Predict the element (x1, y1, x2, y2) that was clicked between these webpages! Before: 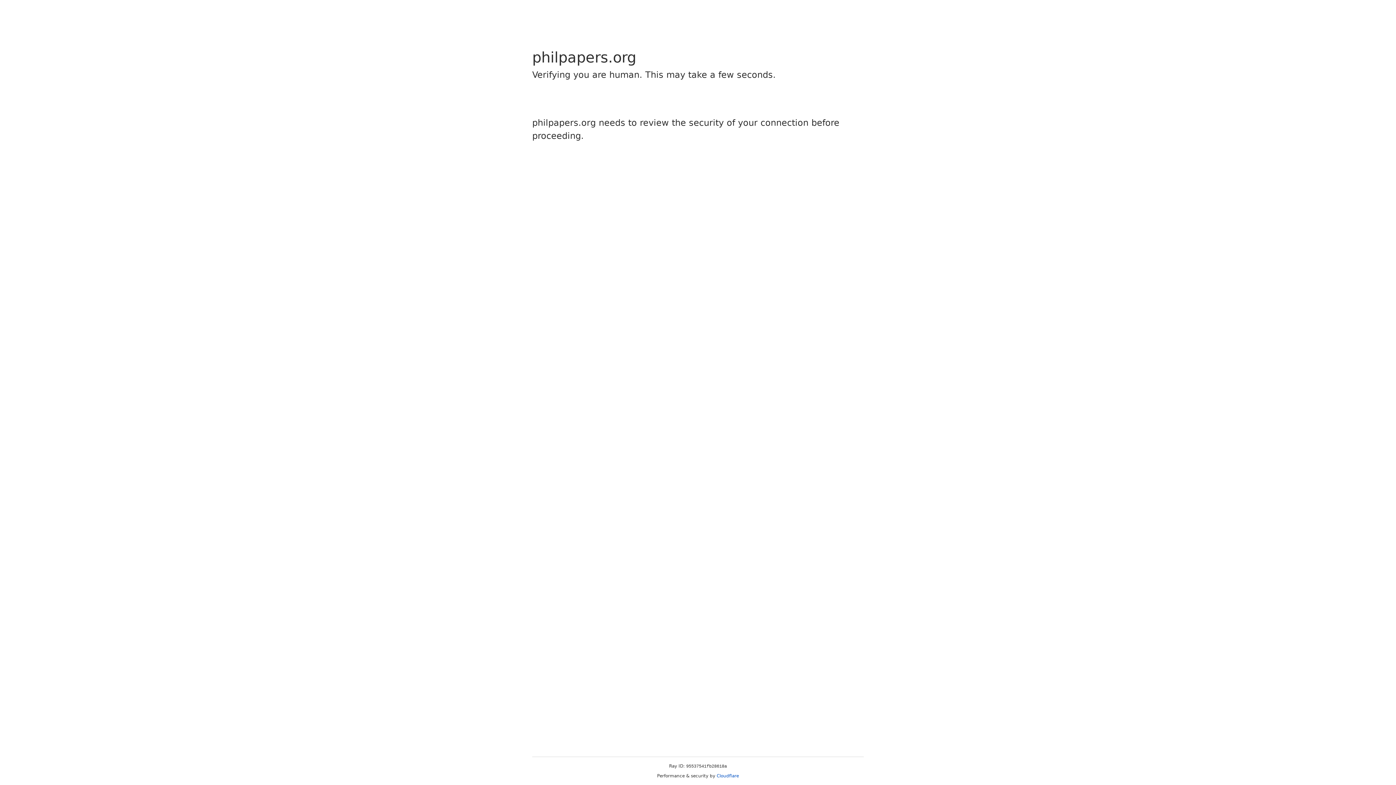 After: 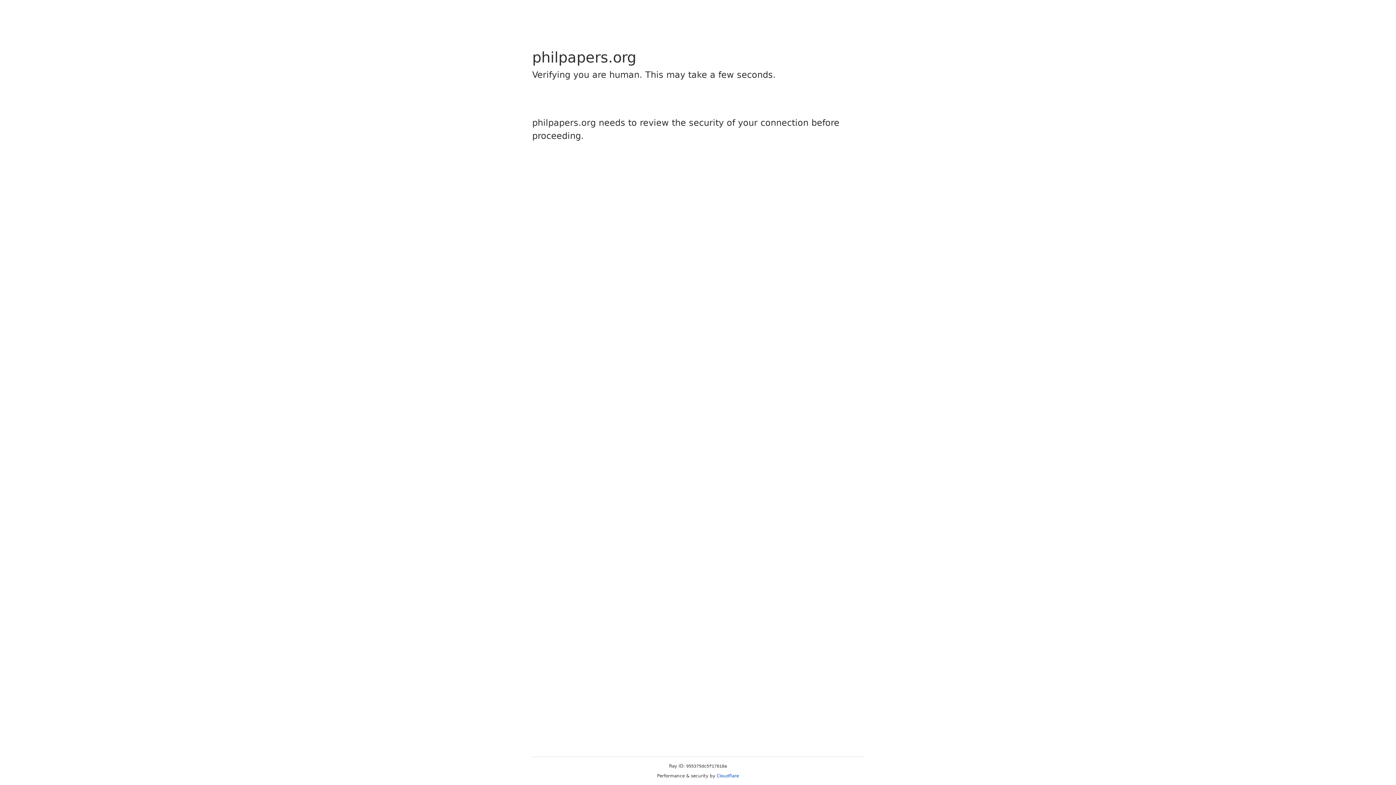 Action: label: Cloudflare bbox: (716, 773, 739, 778)